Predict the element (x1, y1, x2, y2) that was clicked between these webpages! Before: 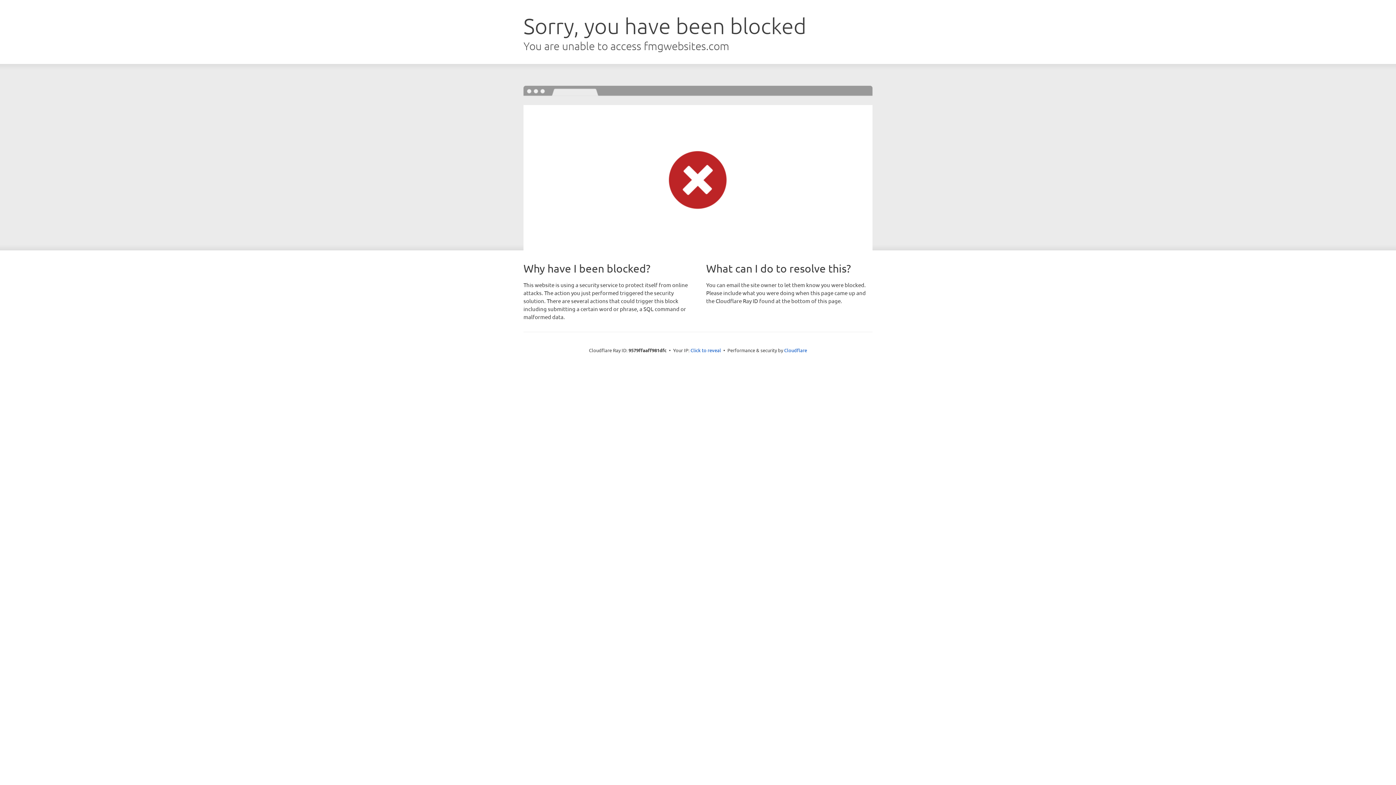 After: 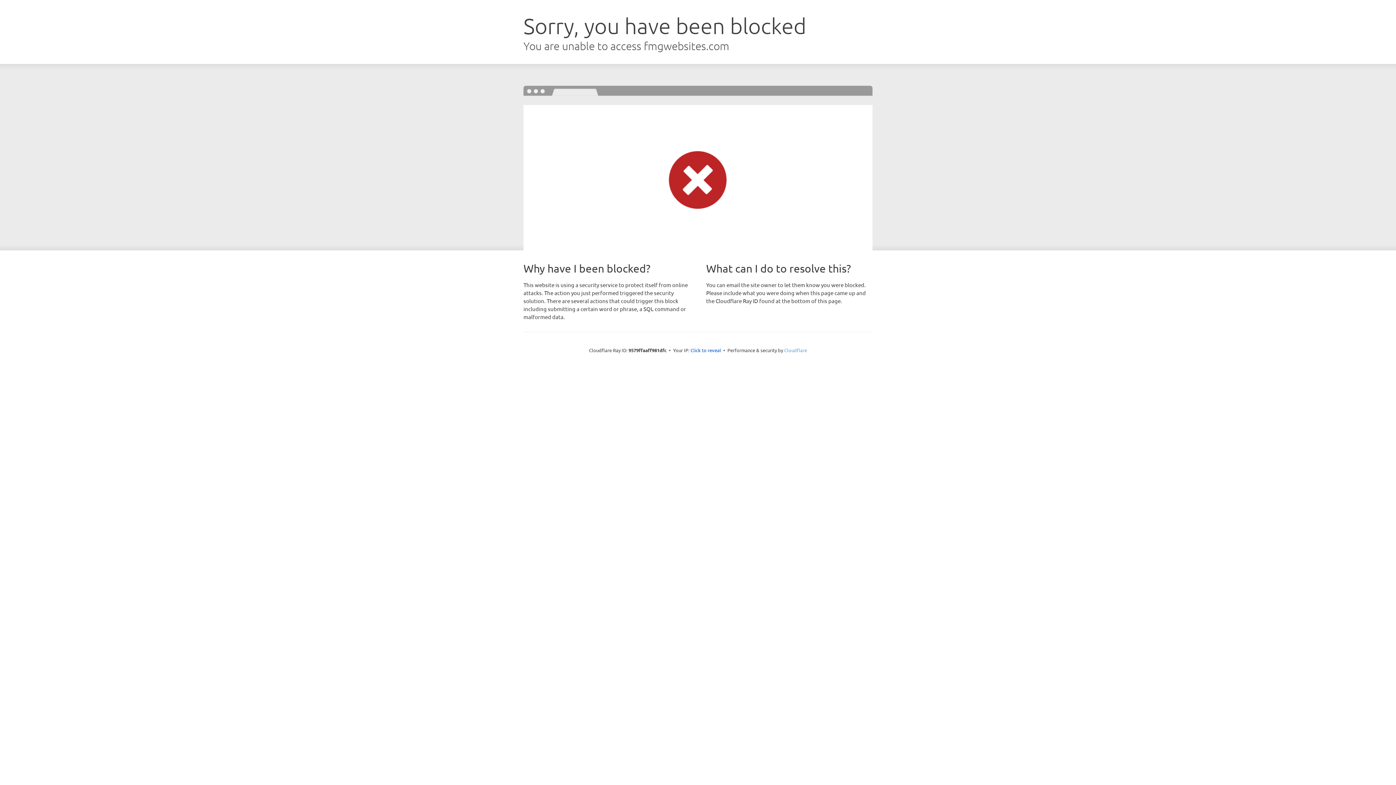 Action: bbox: (784, 347, 807, 353) label: Cloudflare